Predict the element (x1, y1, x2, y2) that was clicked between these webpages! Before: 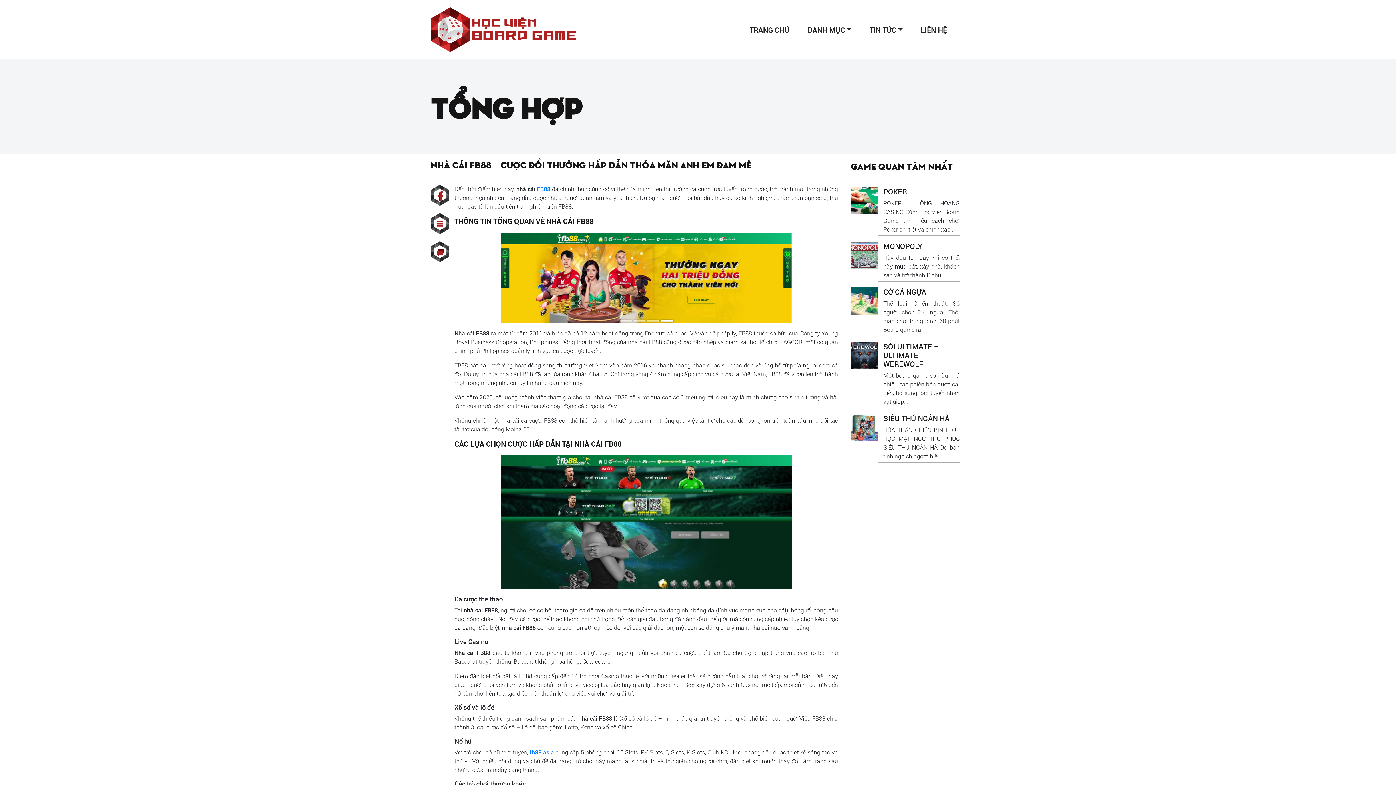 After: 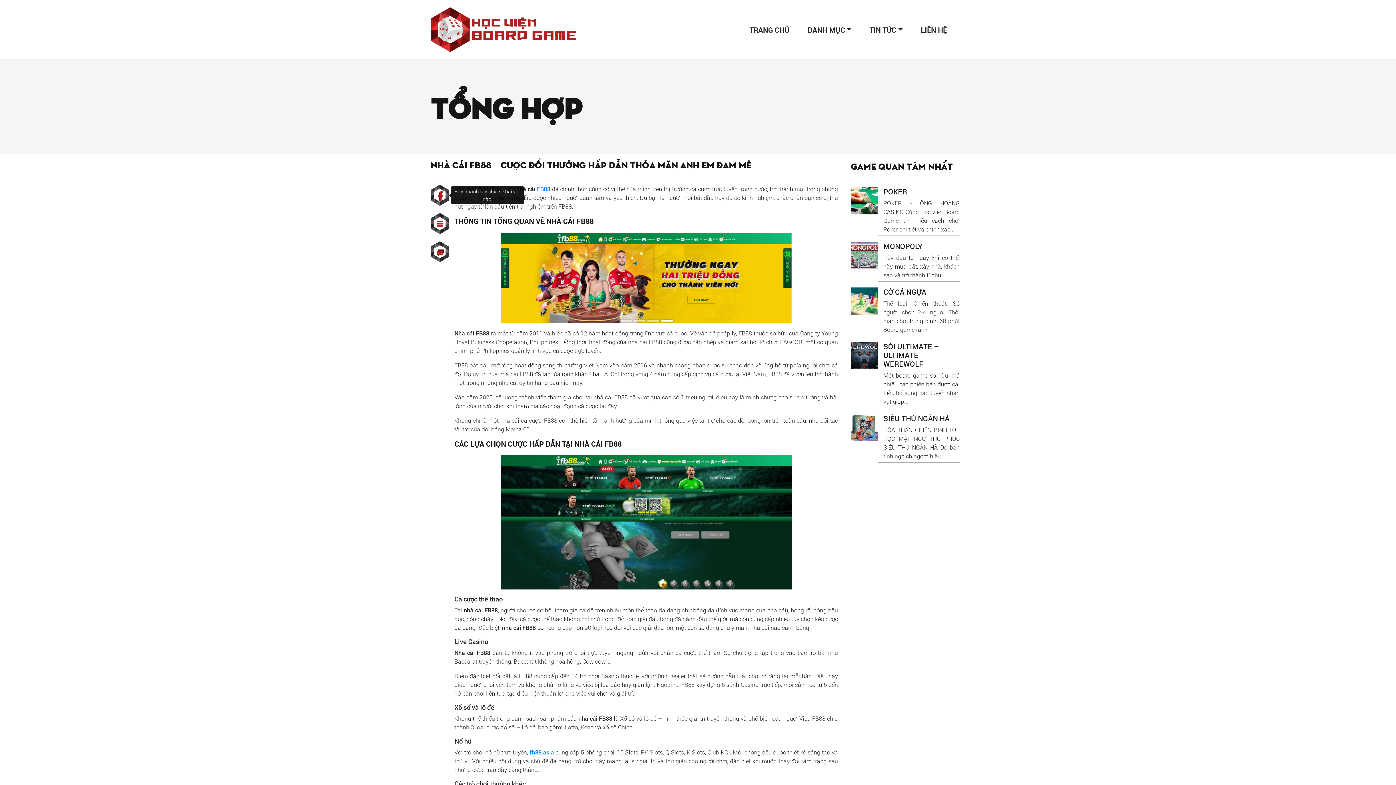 Action: bbox: (430, 190, 449, 198)